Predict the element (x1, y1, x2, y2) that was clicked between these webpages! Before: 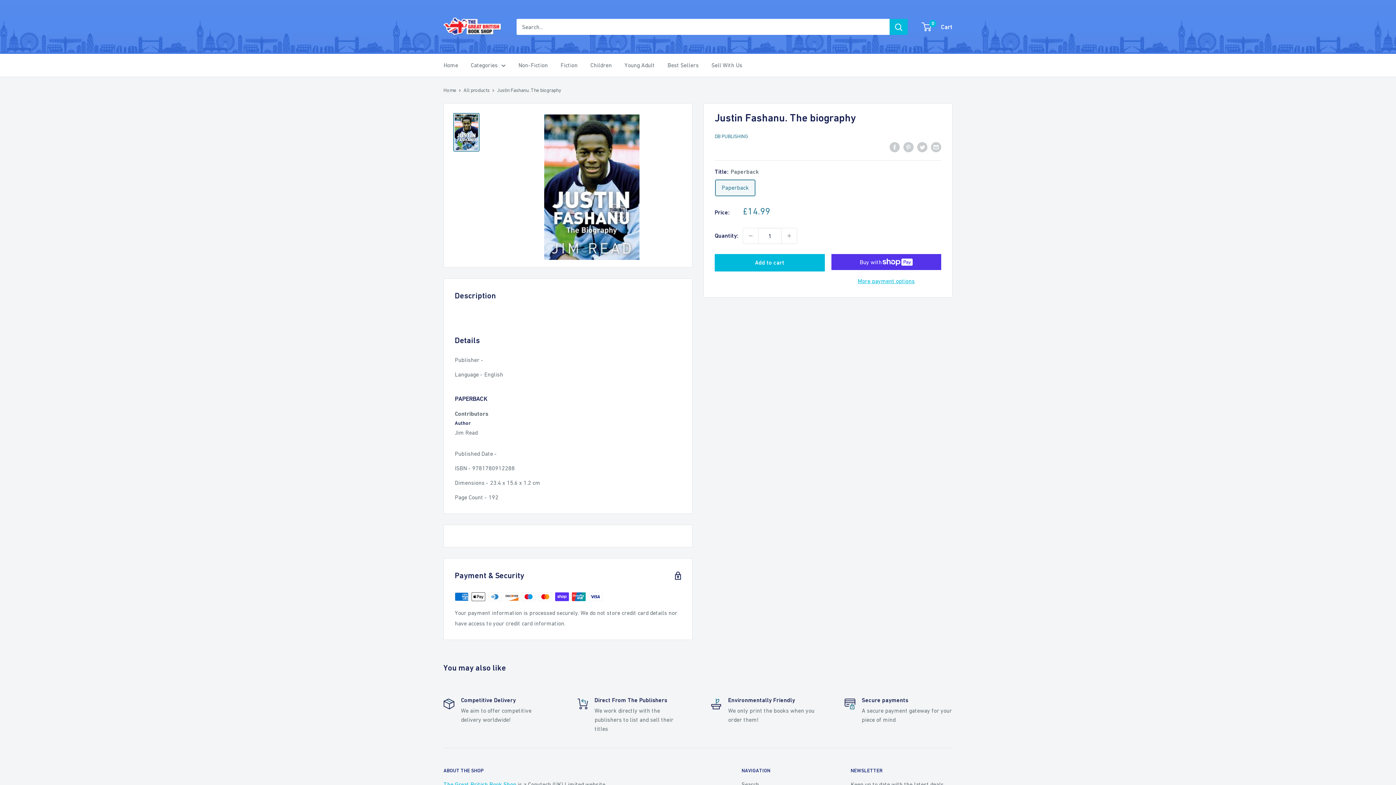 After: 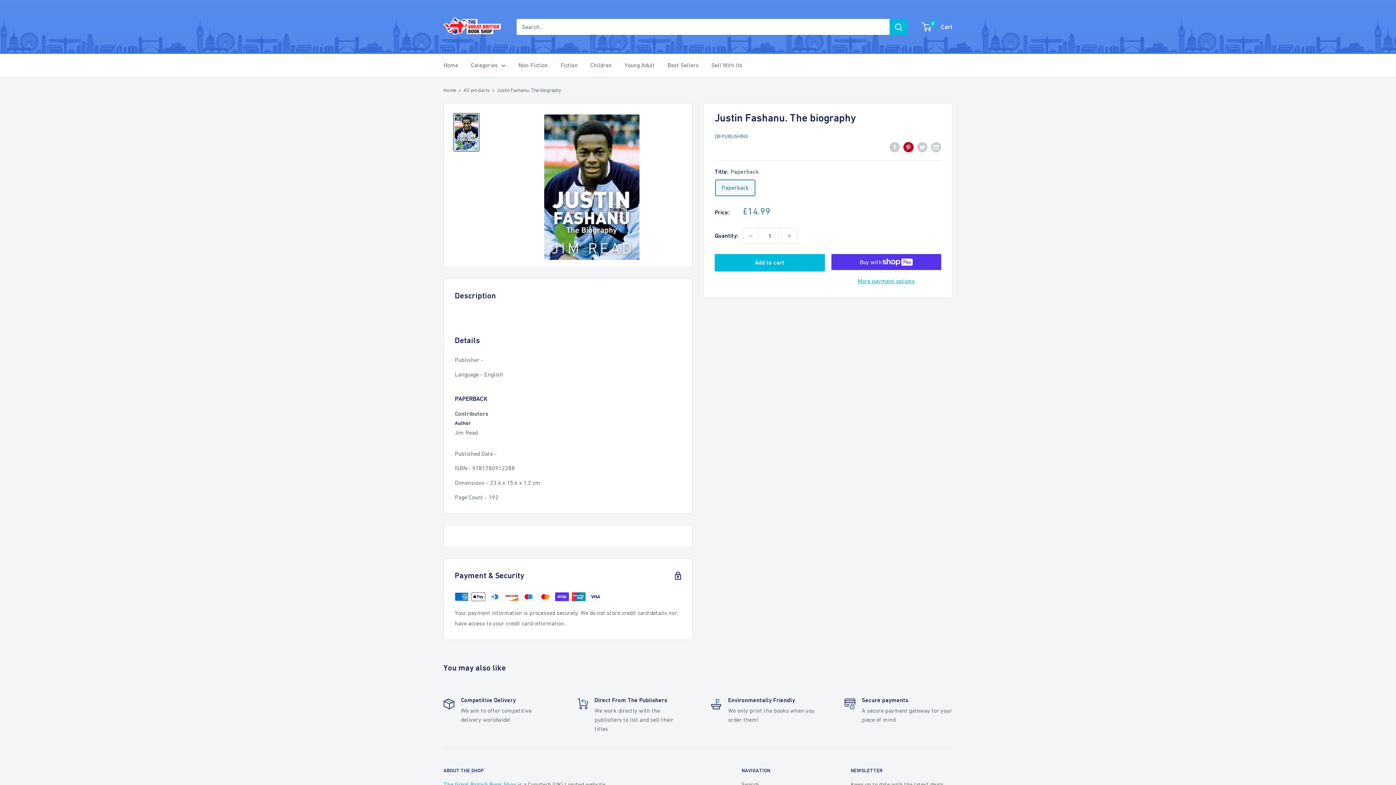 Action: bbox: (903, 141, 913, 152) label: Pin on Pinterest